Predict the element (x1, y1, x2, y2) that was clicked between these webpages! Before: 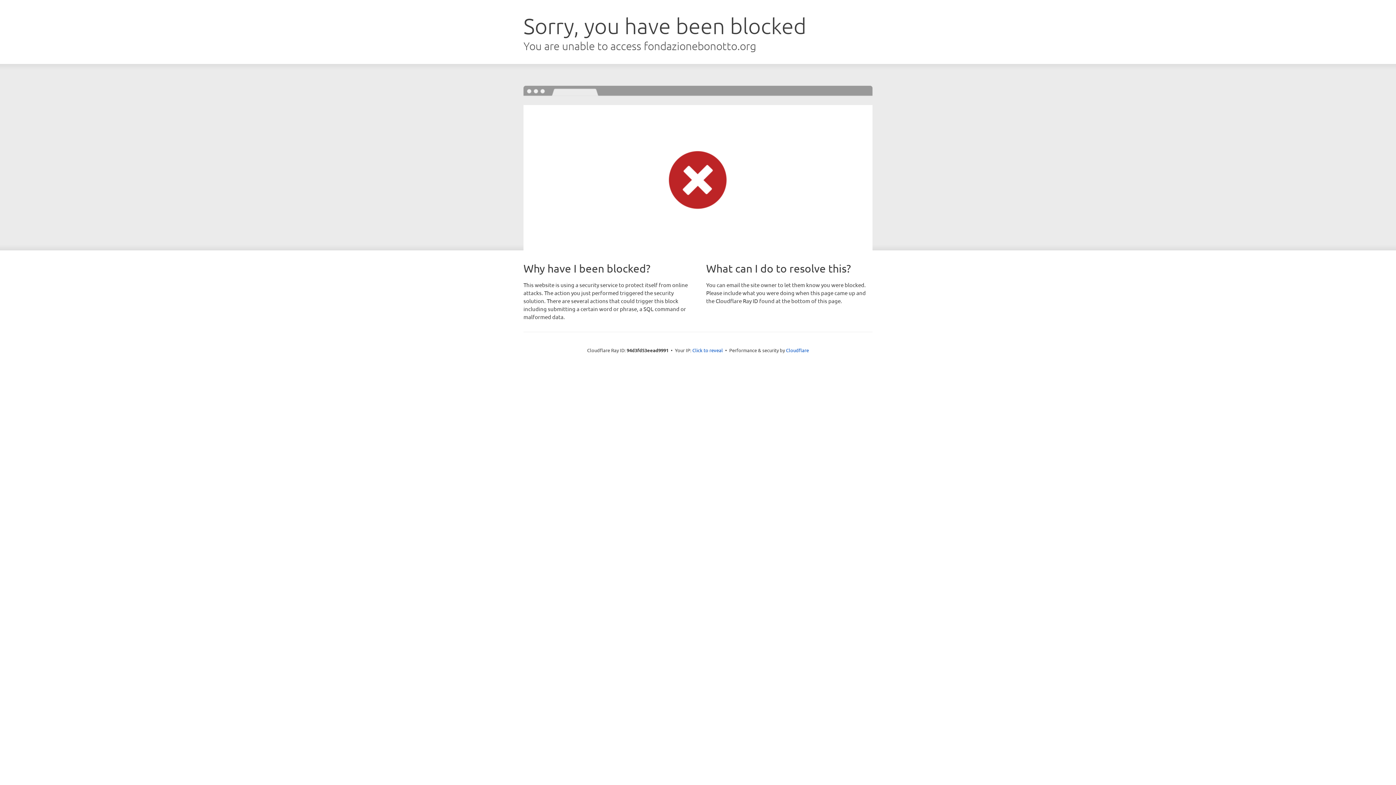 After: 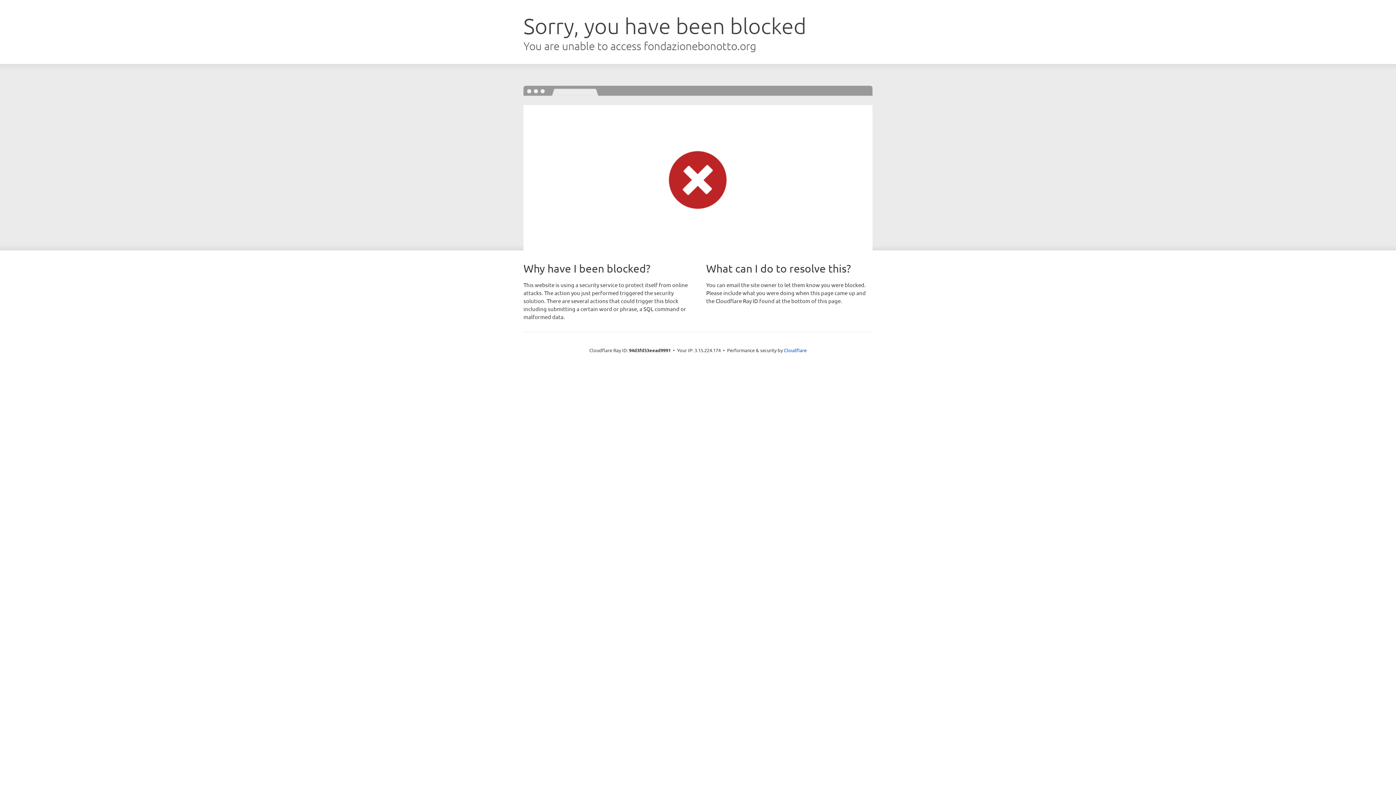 Action: bbox: (692, 346, 723, 353) label: Click to reveal